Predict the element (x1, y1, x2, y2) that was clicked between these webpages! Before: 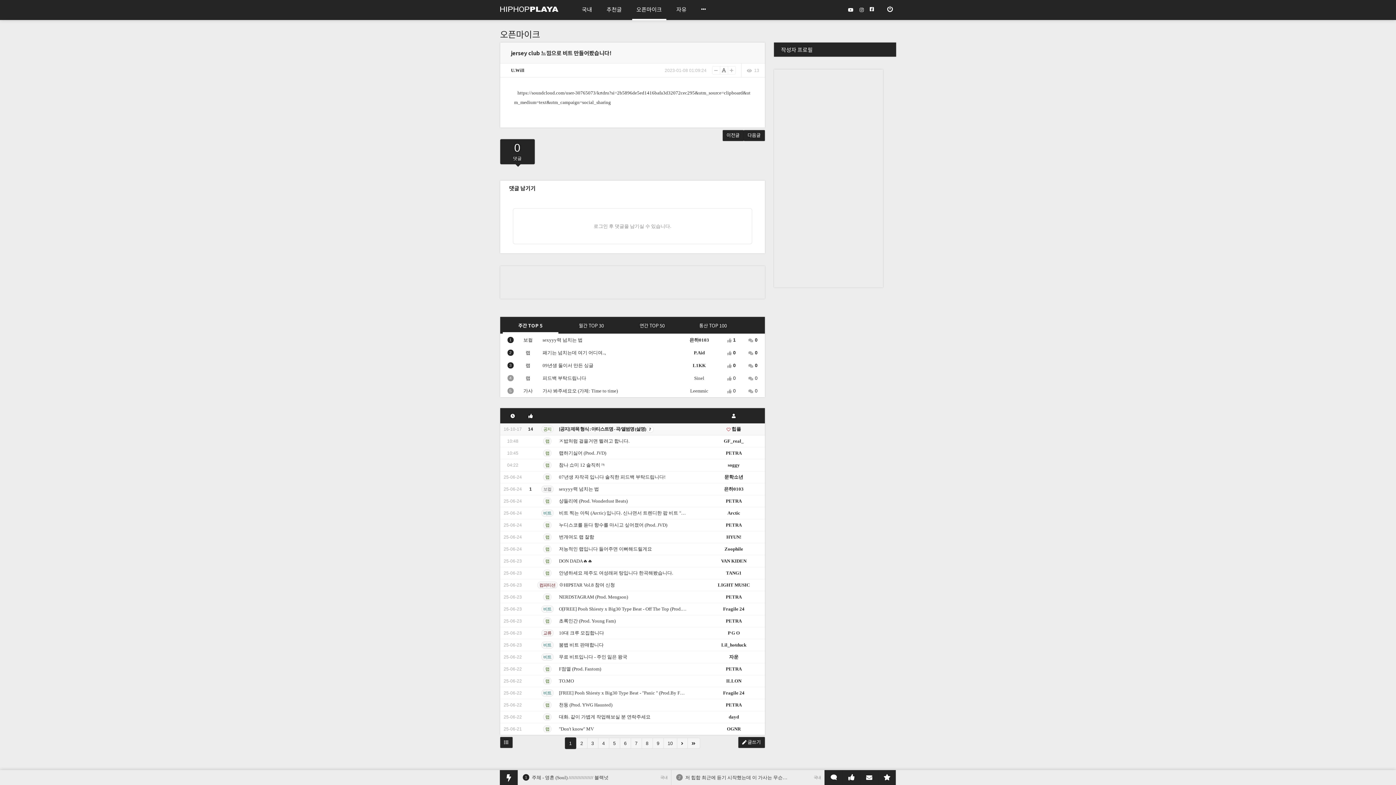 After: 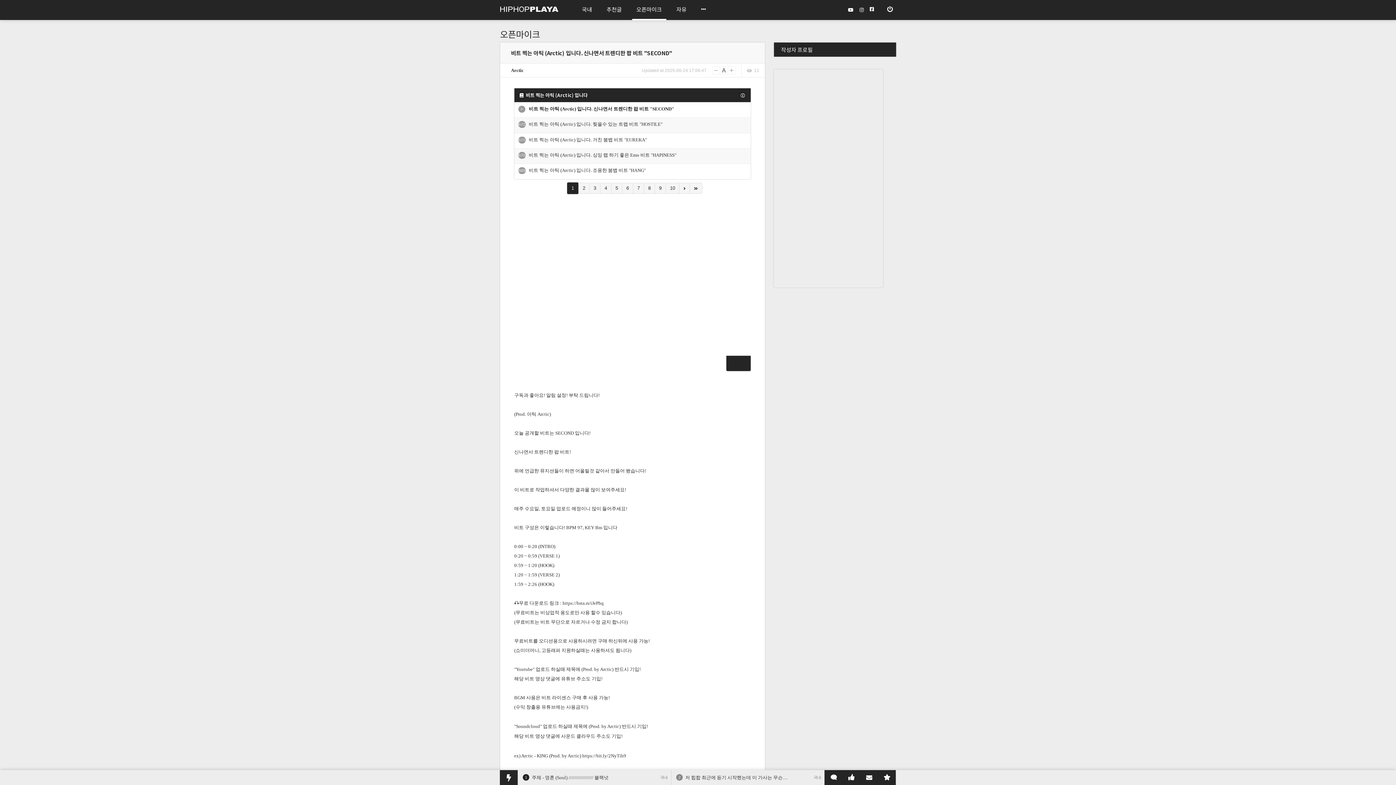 Action: bbox: (559, 507, 686, 518) label: 비트 찍는 아틱 (Arctic) 입니다. 신나면서 트렌디한 팝 비트 "…